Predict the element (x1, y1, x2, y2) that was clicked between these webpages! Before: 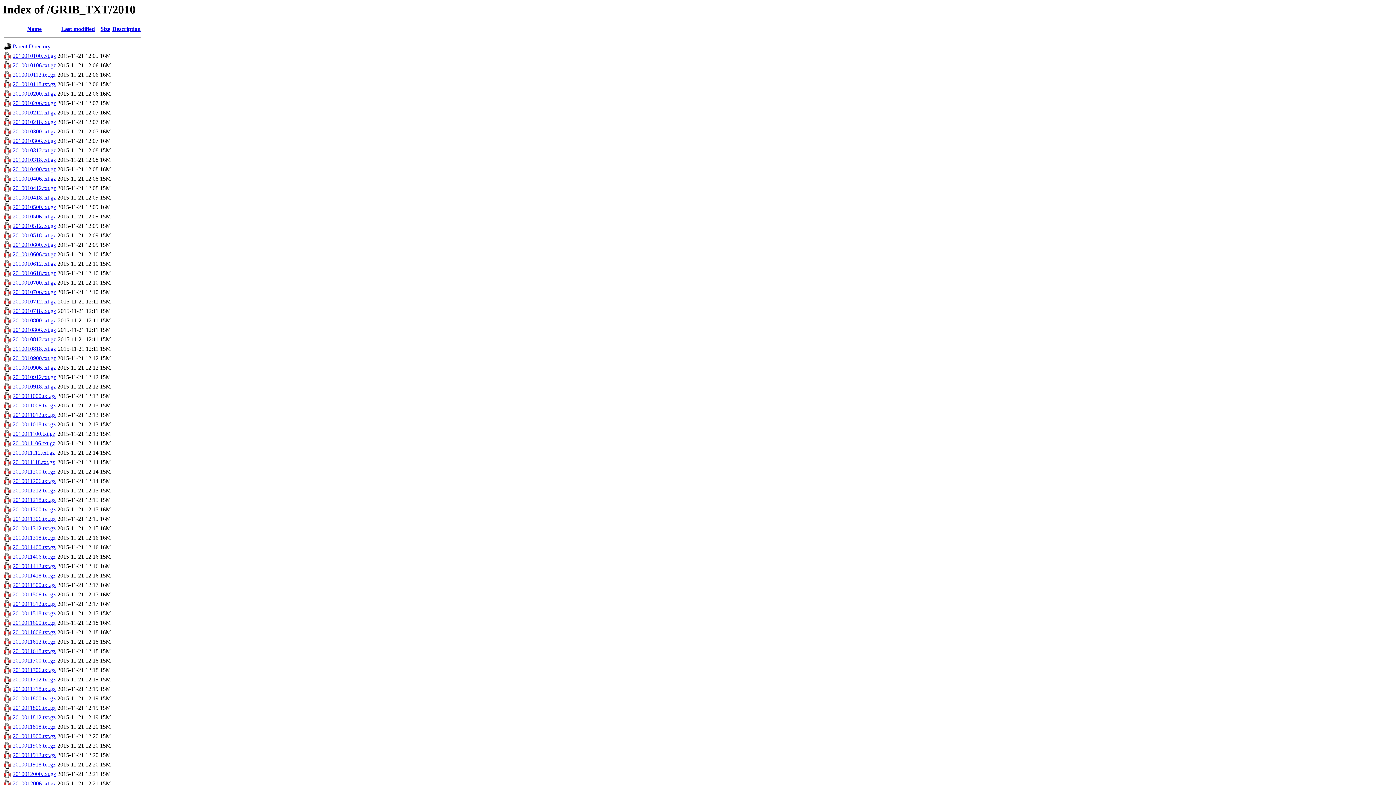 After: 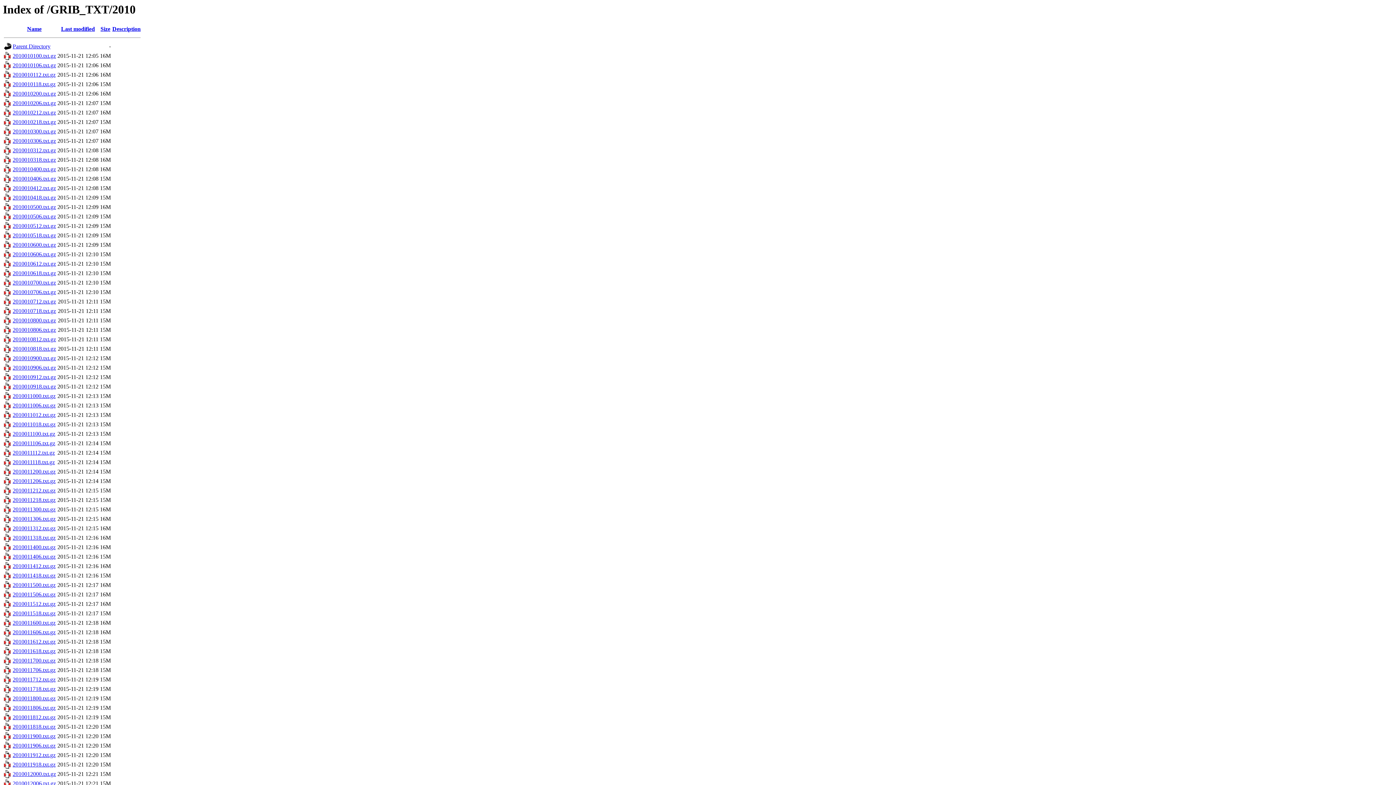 Action: bbox: (12, 648, 55, 654) label: 2010011618.txt.gz